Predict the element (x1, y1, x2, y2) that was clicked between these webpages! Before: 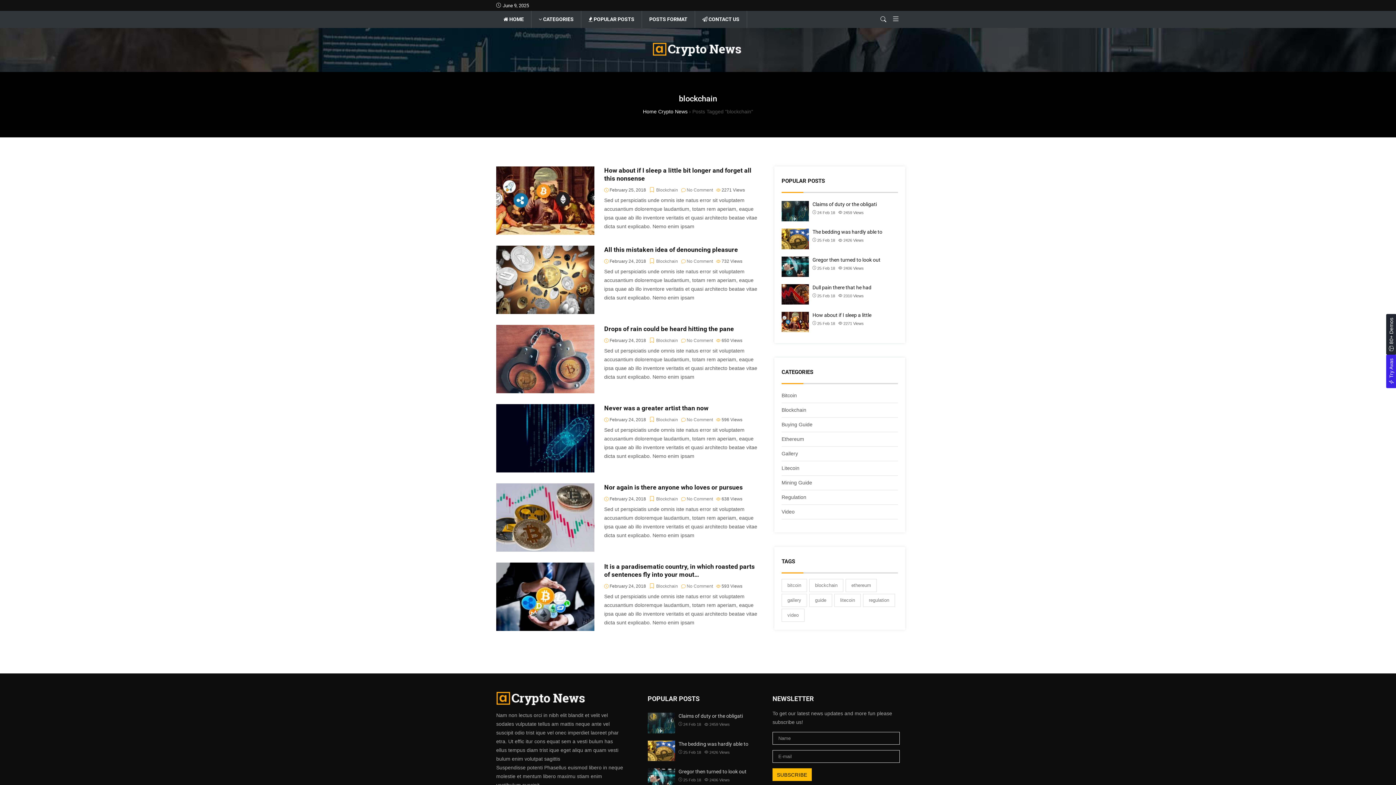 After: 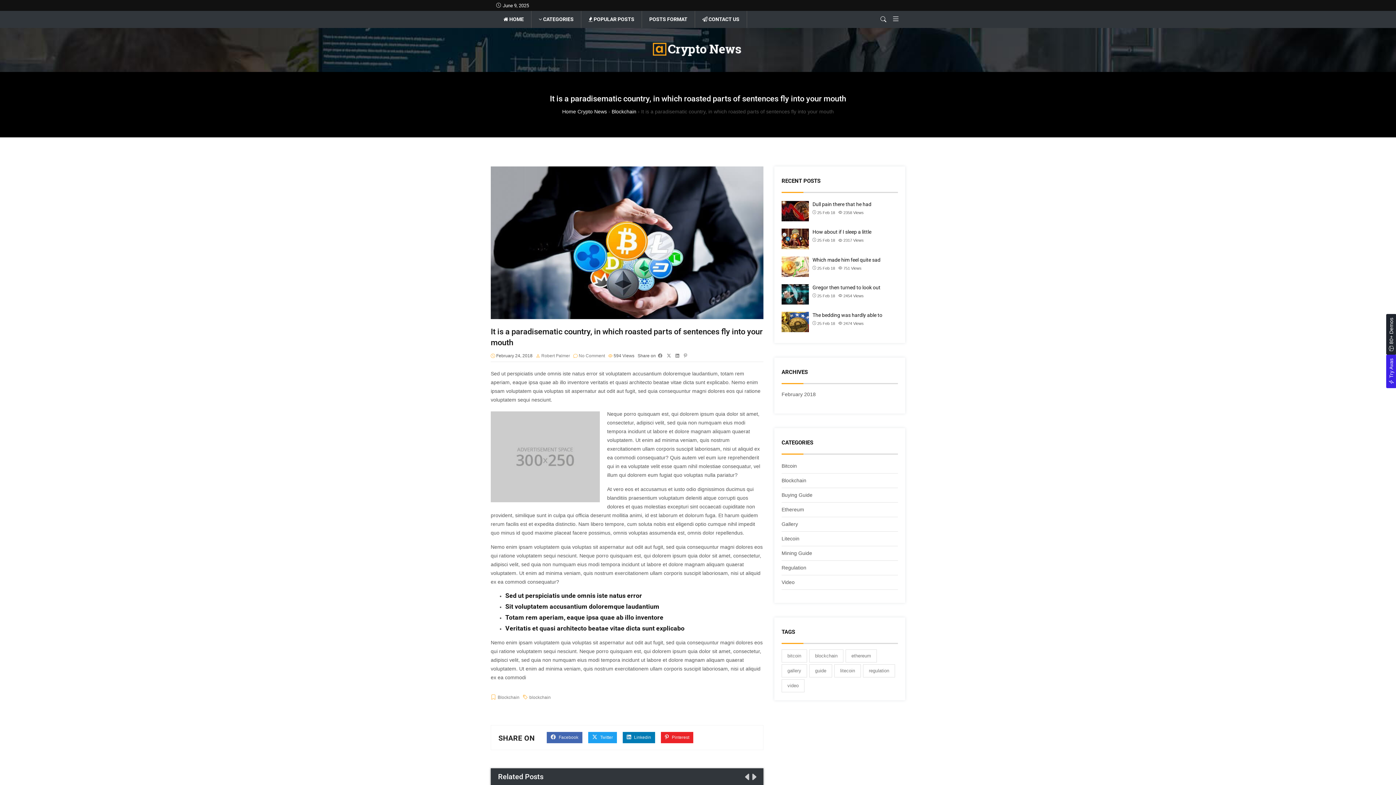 Action: bbox: (496, 564, 594, 570)